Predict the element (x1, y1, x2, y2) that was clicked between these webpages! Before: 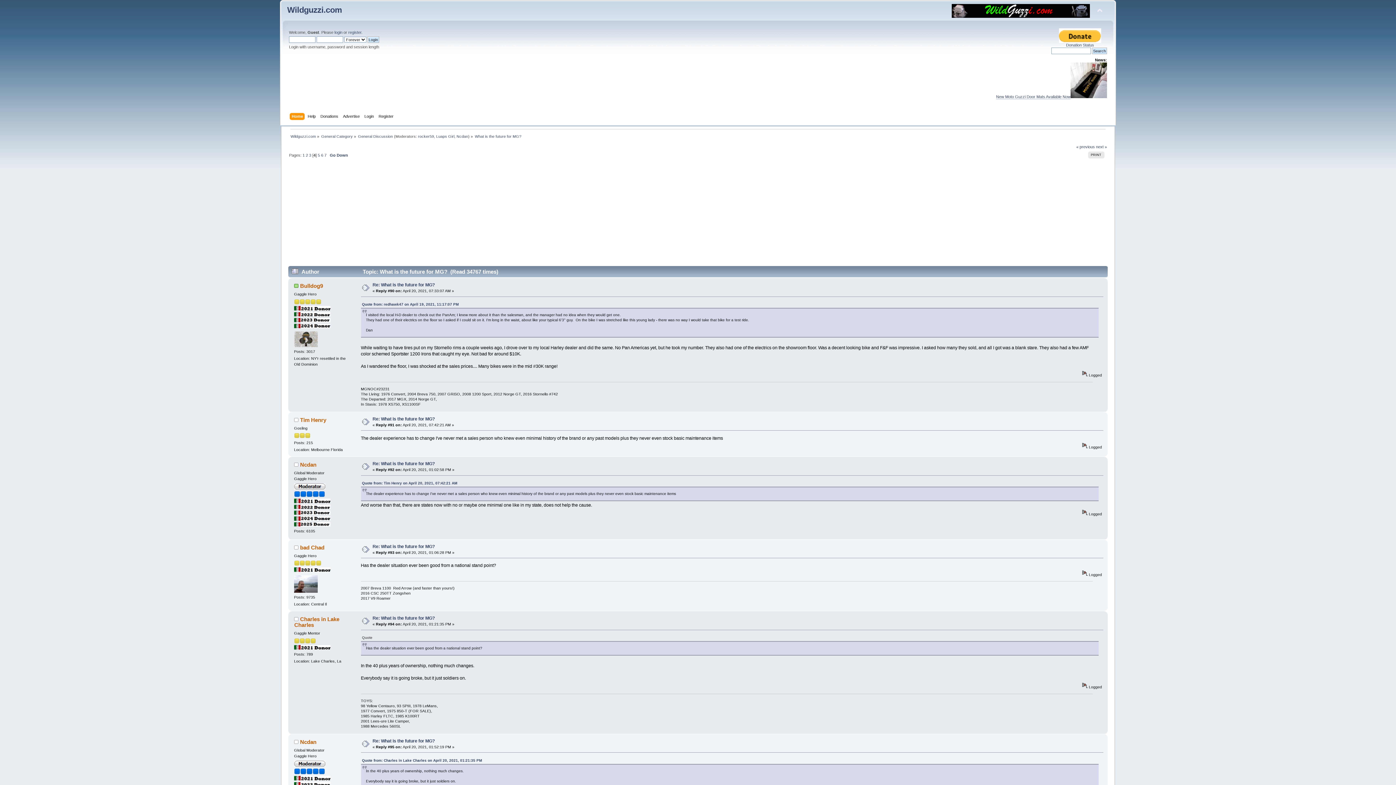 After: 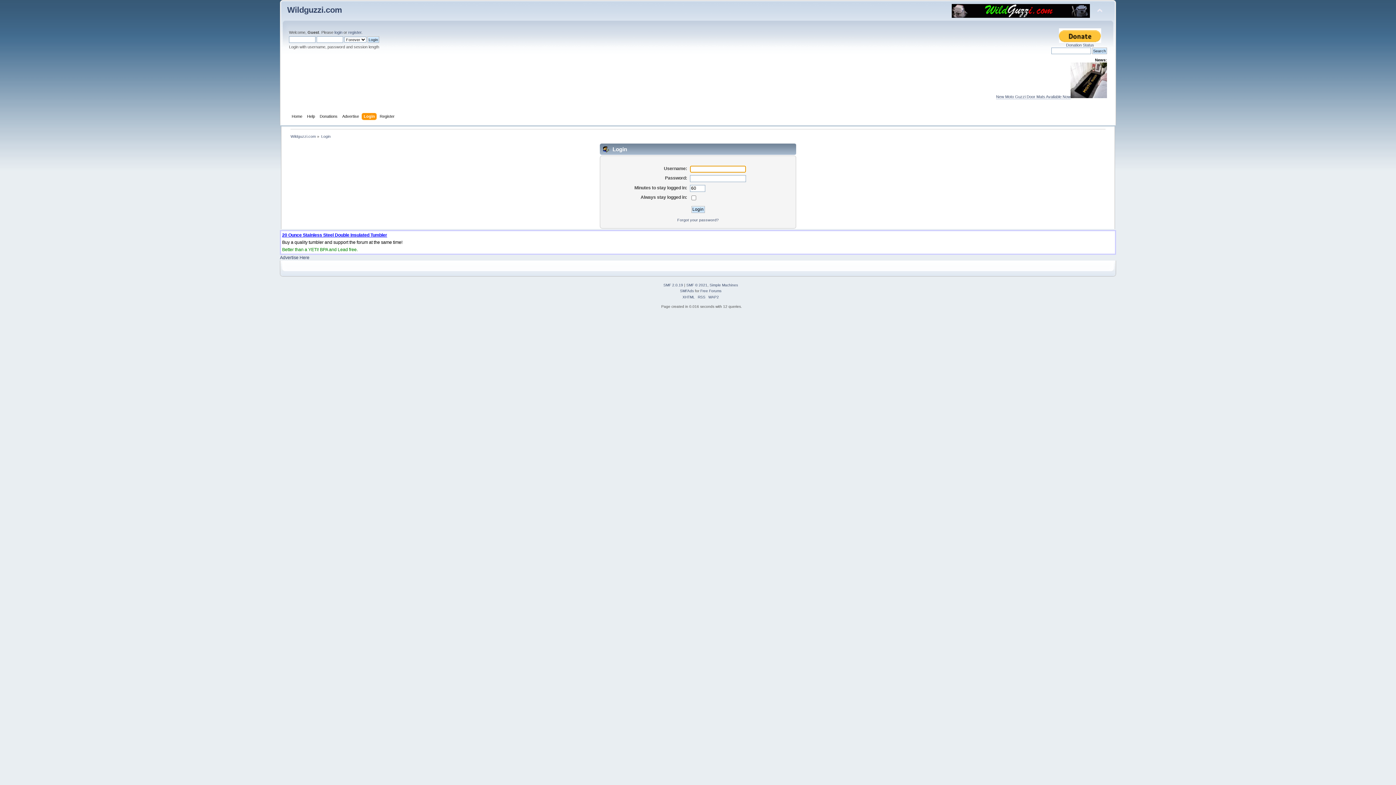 Action: label: login bbox: (334, 30, 342, 34)